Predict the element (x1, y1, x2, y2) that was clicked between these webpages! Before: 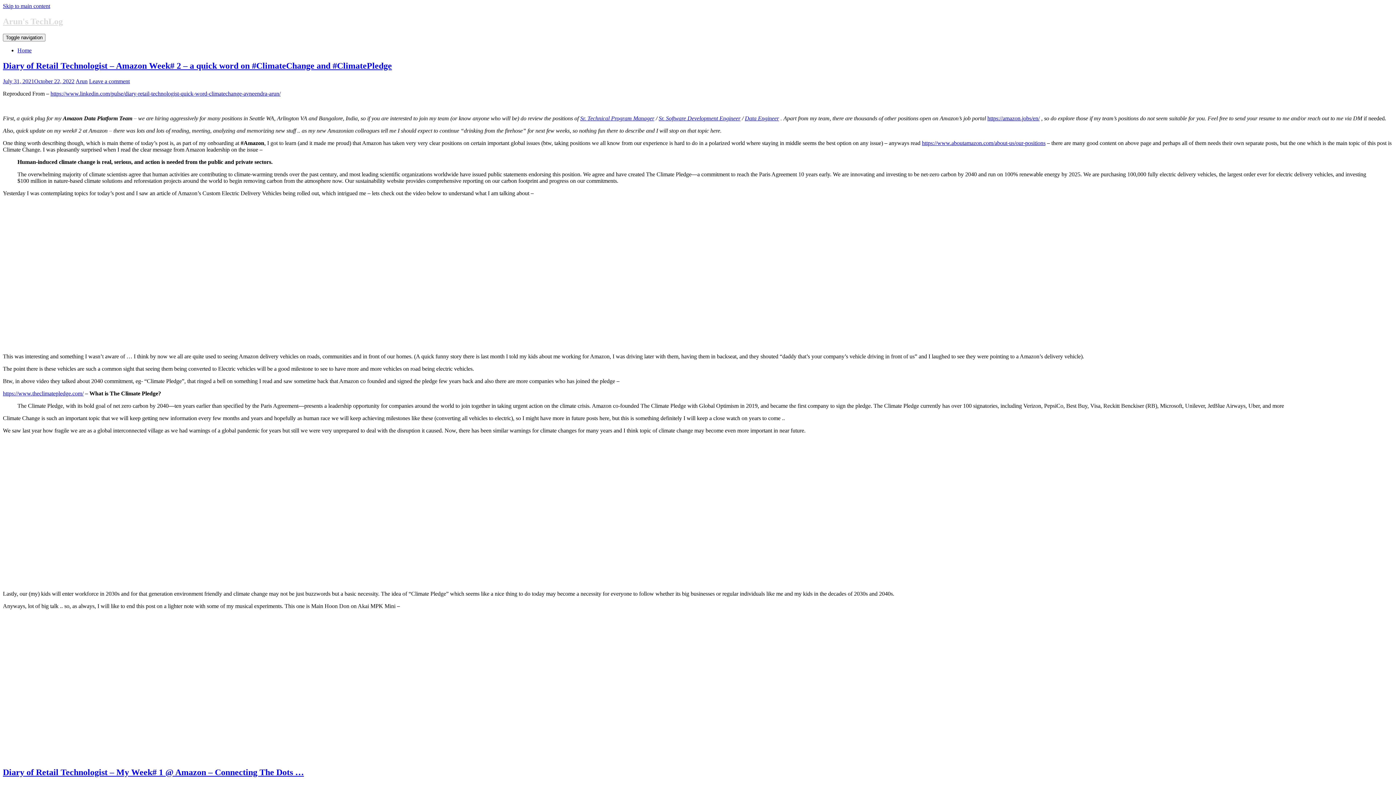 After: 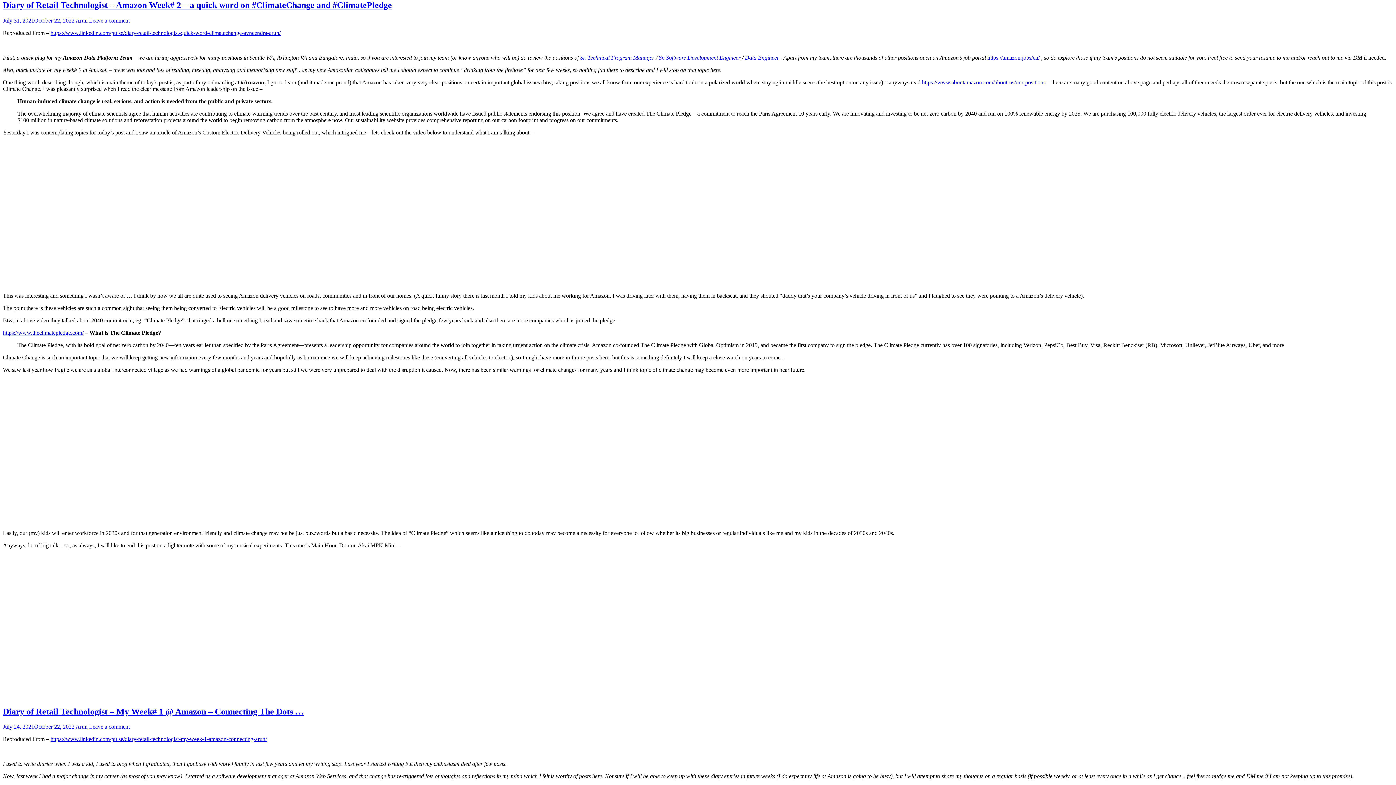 Action: bbox: (2, 2, 50, 9) label: Skip to main content